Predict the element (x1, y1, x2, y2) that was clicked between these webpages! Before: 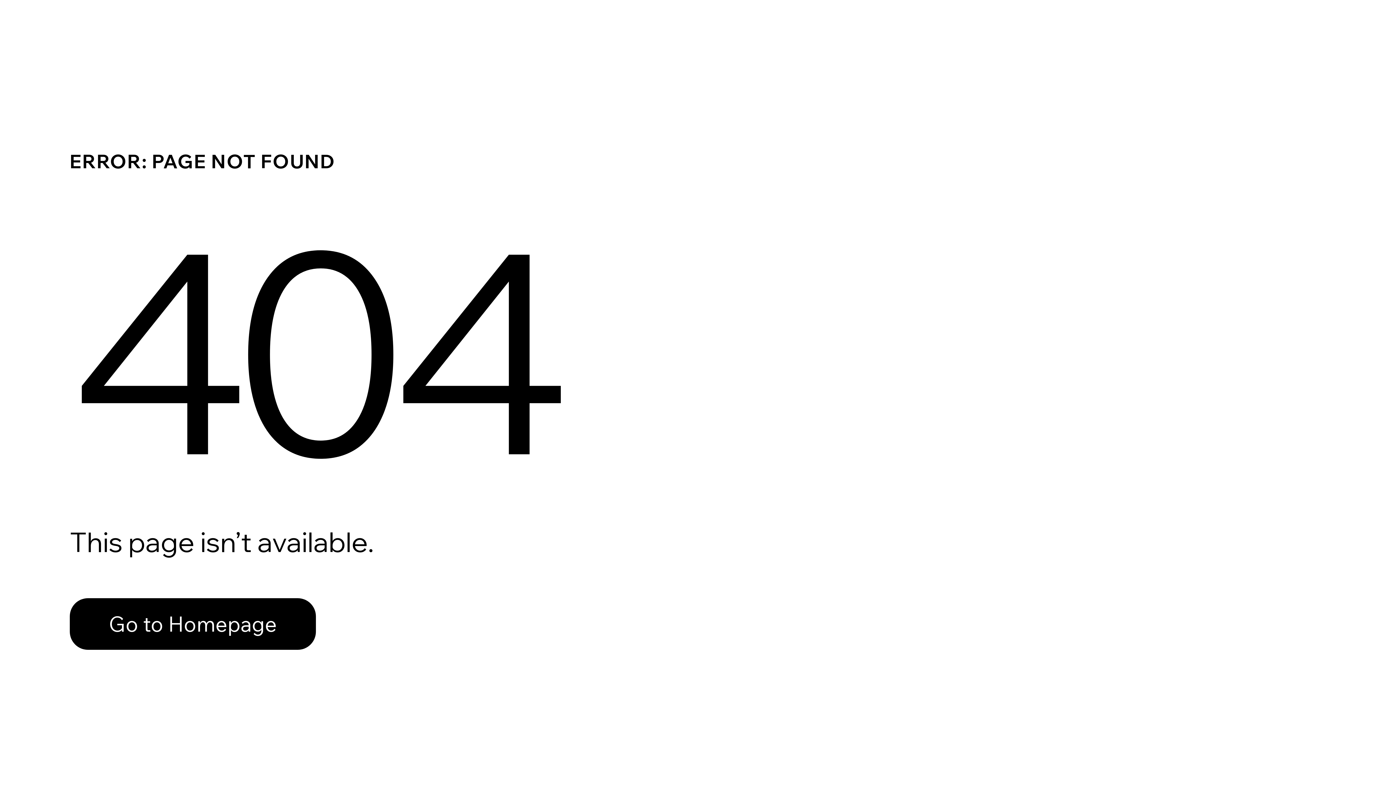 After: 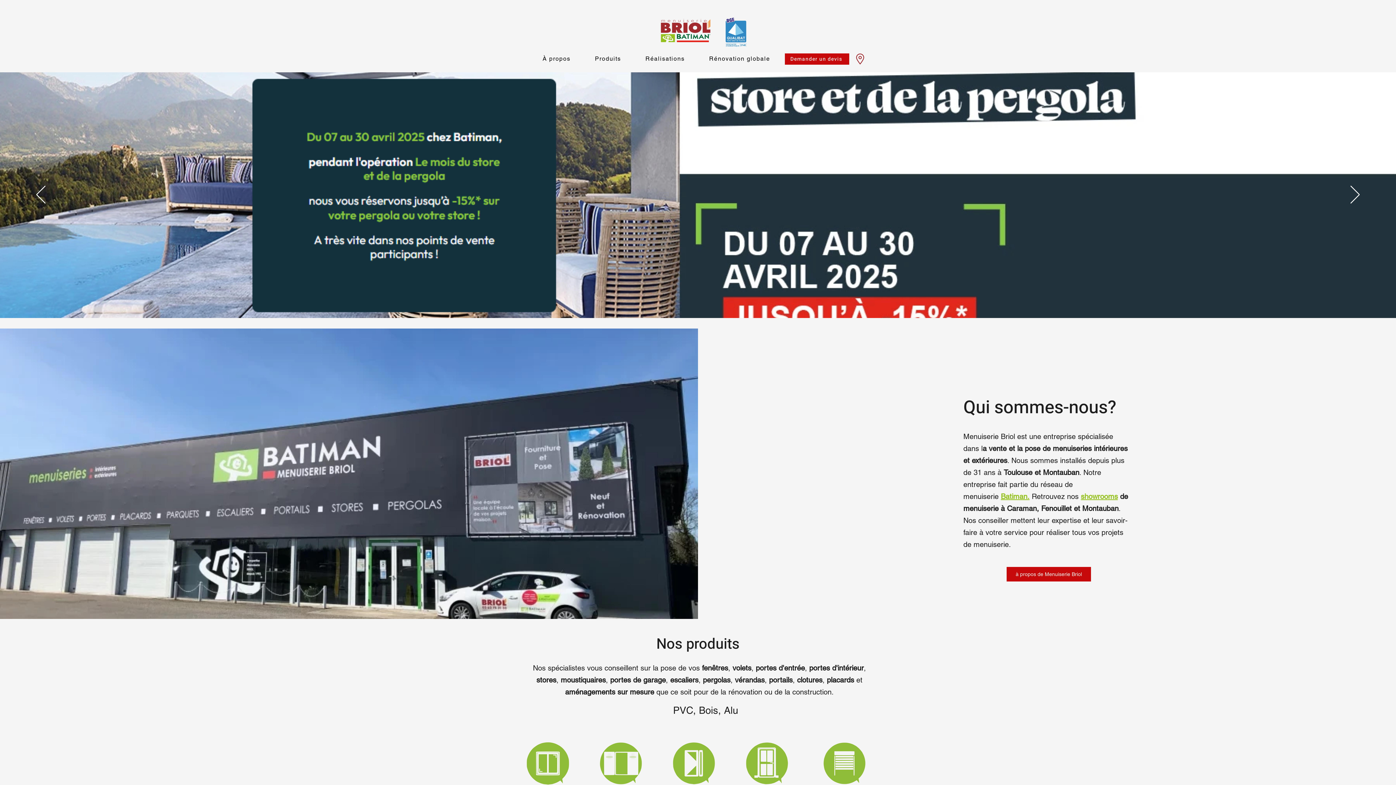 Action: label: Go to Homepage bbox: (69, 582, 768, 659)